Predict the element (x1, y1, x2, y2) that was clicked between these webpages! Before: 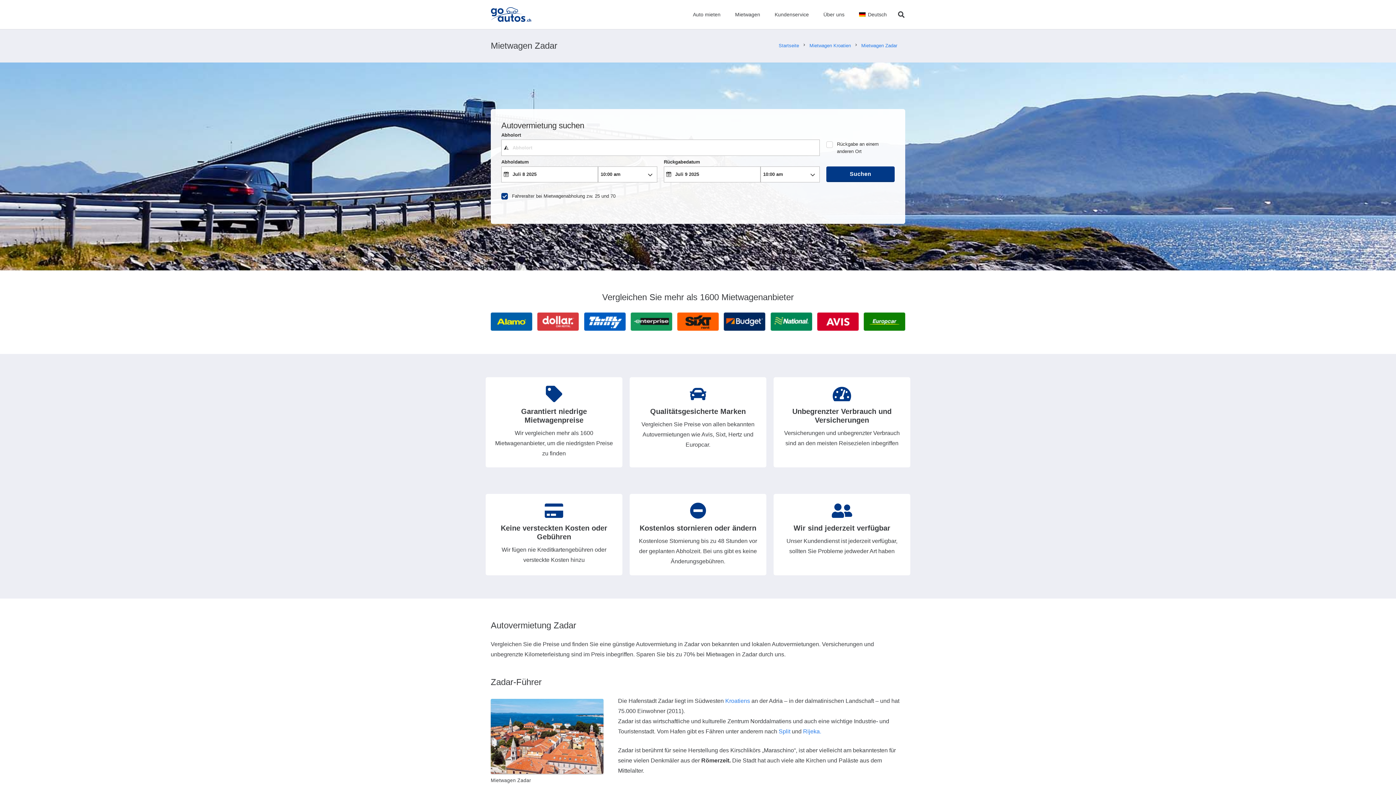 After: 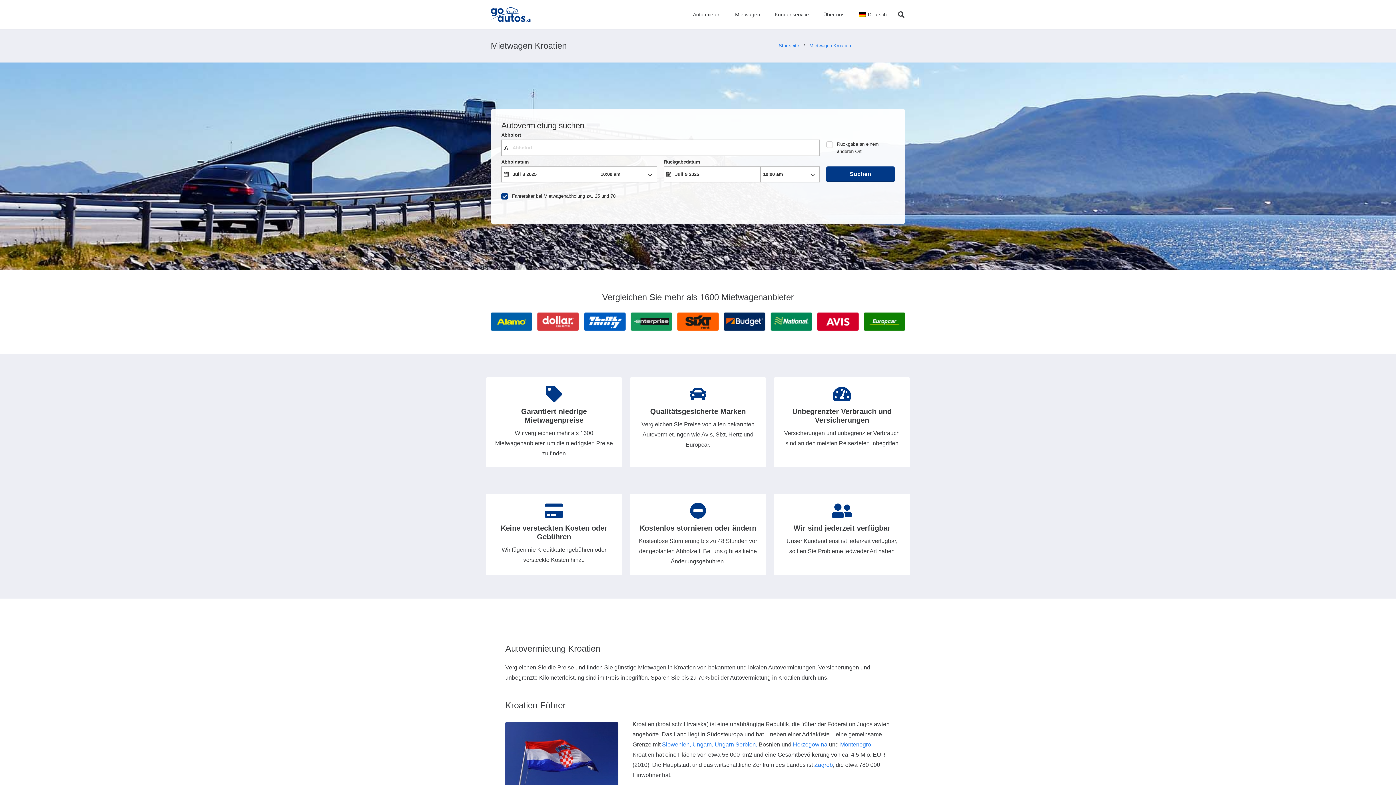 Action: label: Kroatiens bbox: (725, 698, 750, 704)